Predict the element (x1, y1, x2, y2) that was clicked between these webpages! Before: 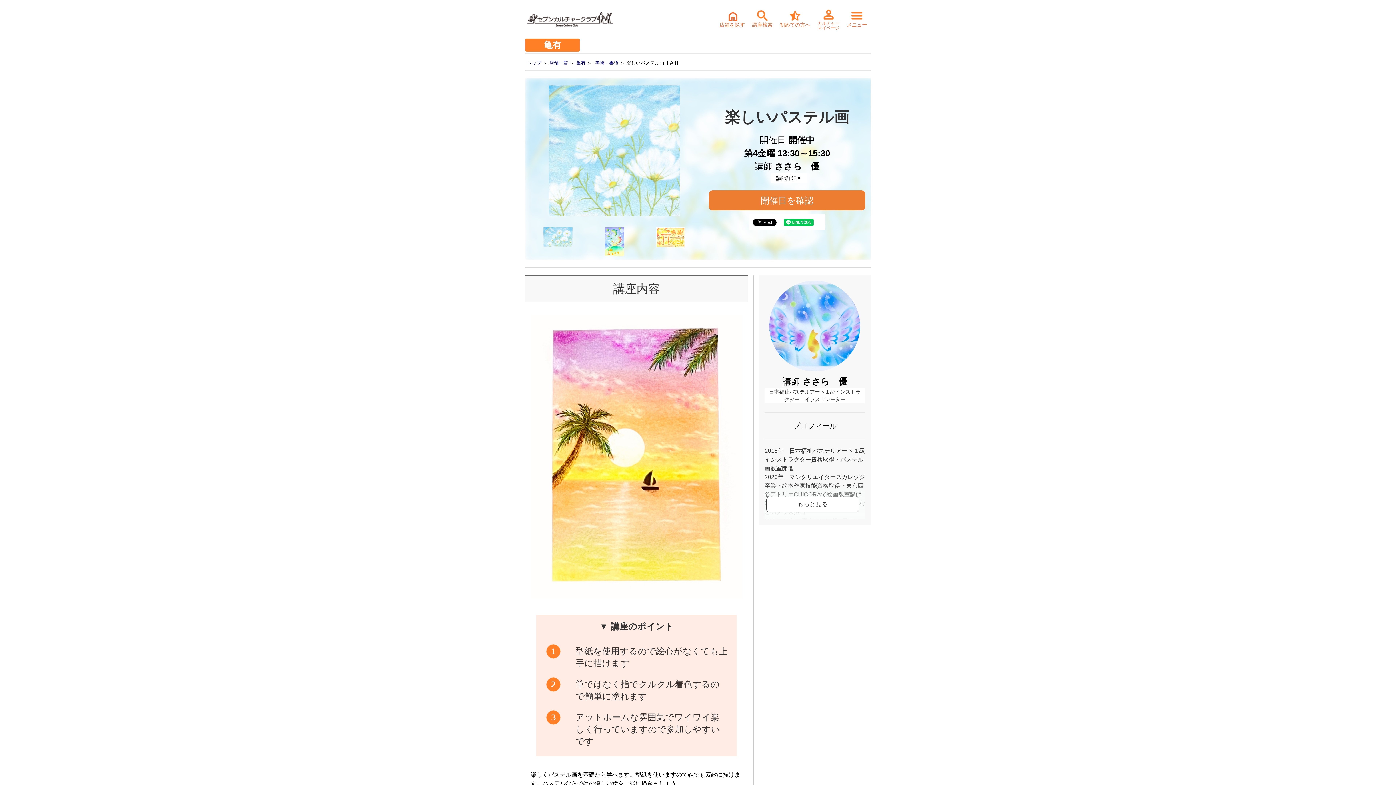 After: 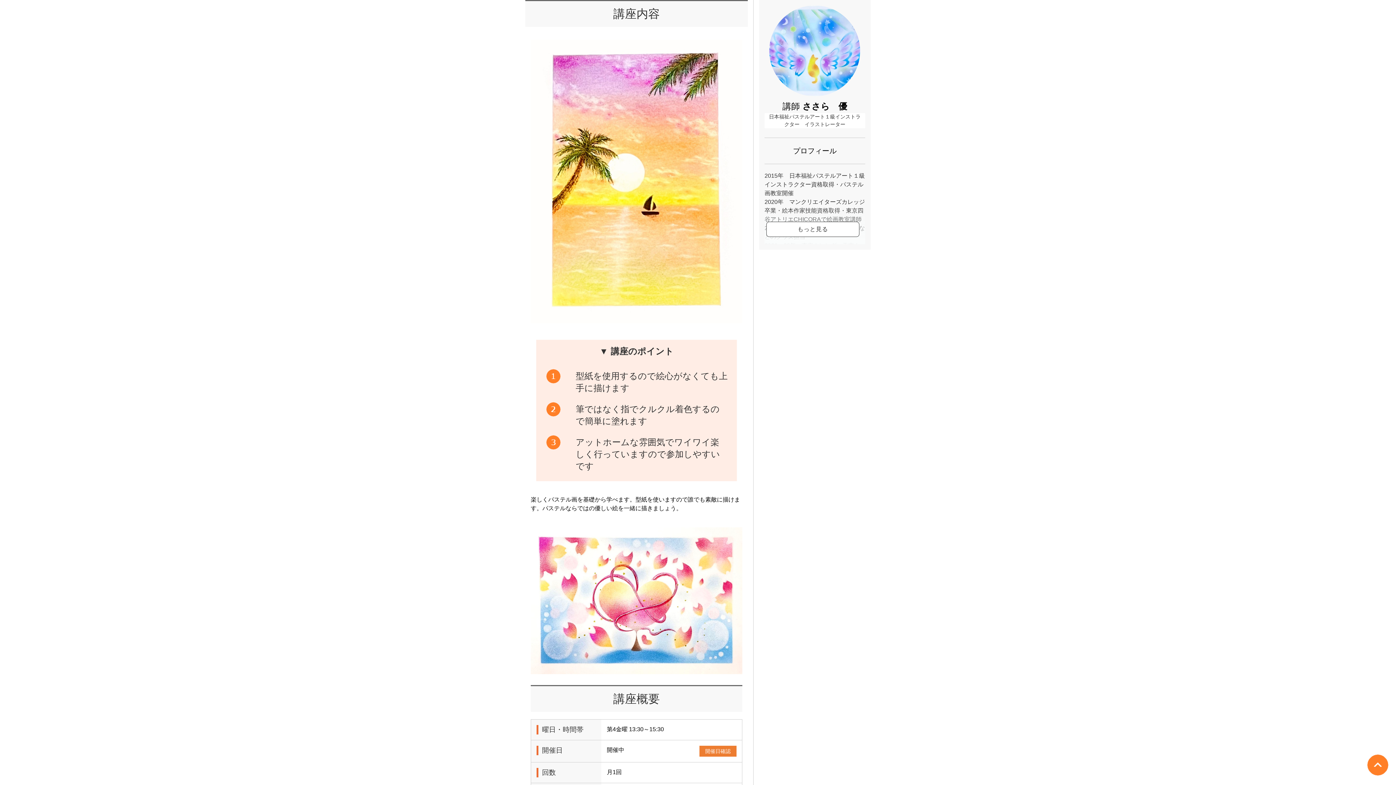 Action: bbox: (770, 173, 807, 183) label: 講師詳細▼